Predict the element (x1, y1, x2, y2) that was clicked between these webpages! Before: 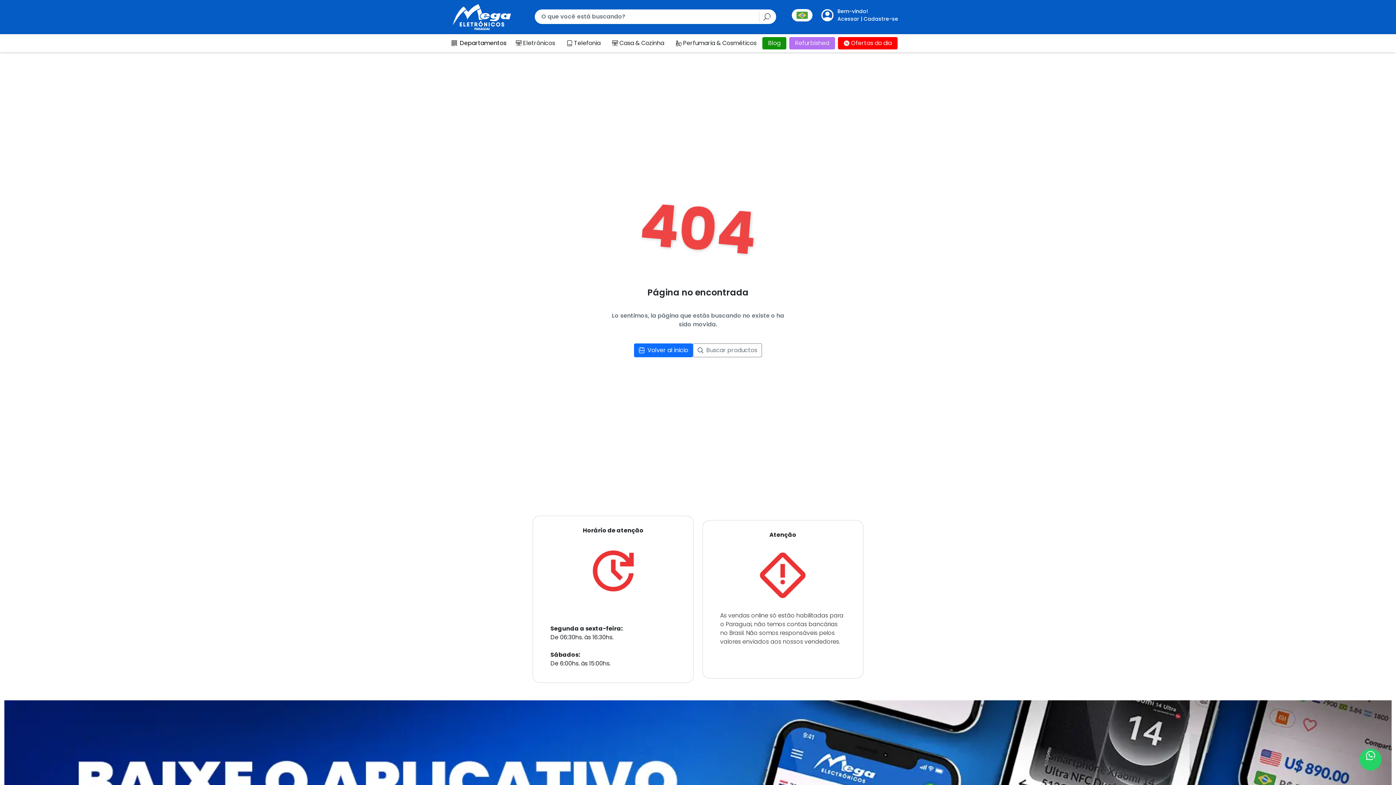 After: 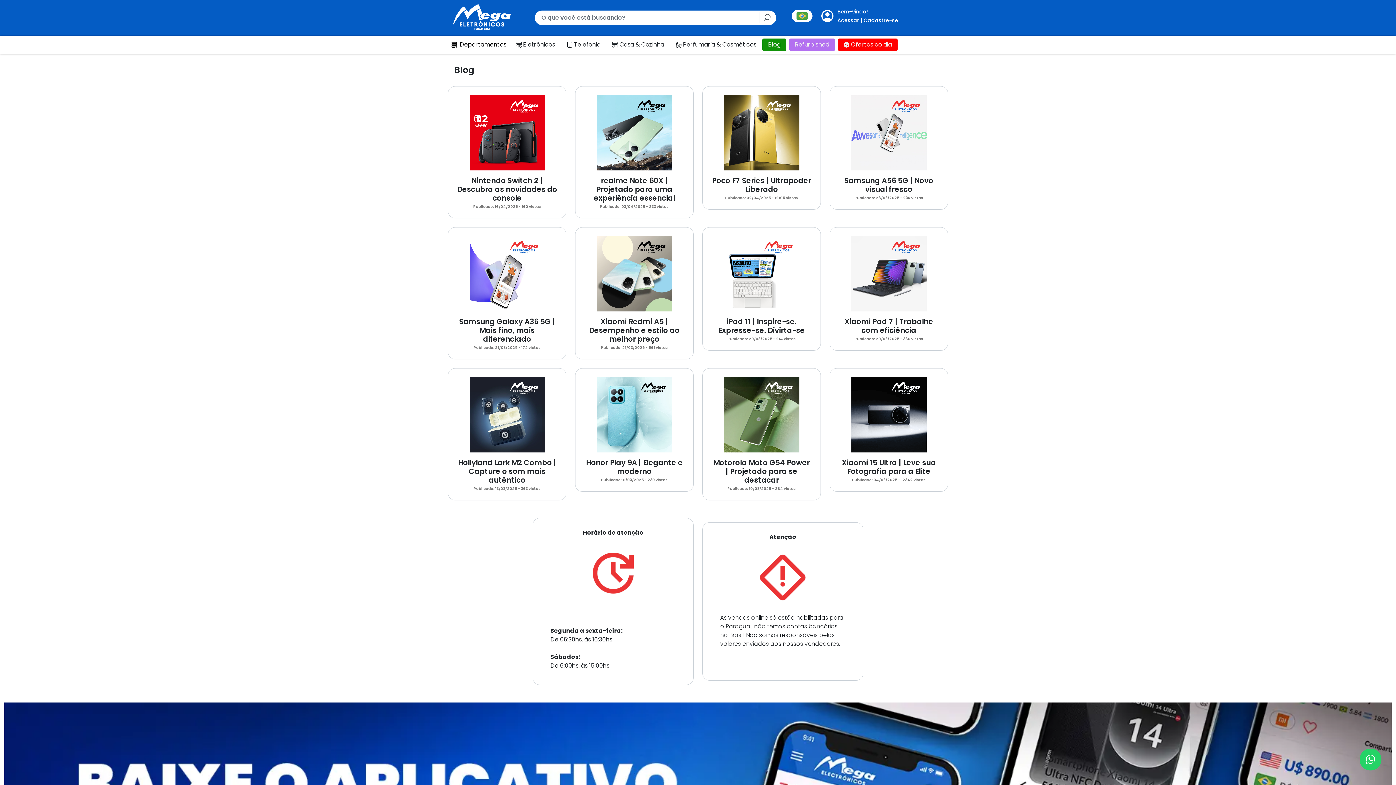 Action: bbox: (762, 36, 786, 49) label: Blog